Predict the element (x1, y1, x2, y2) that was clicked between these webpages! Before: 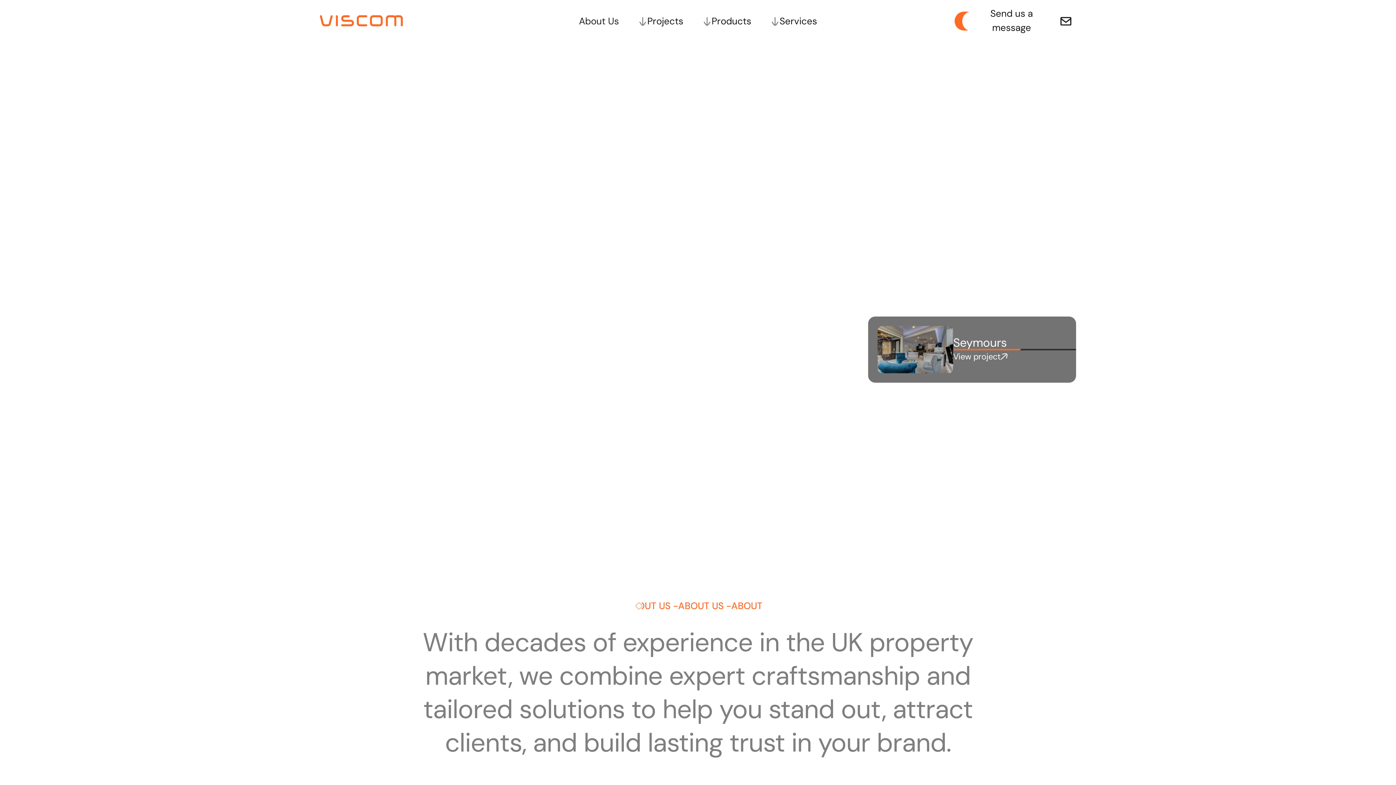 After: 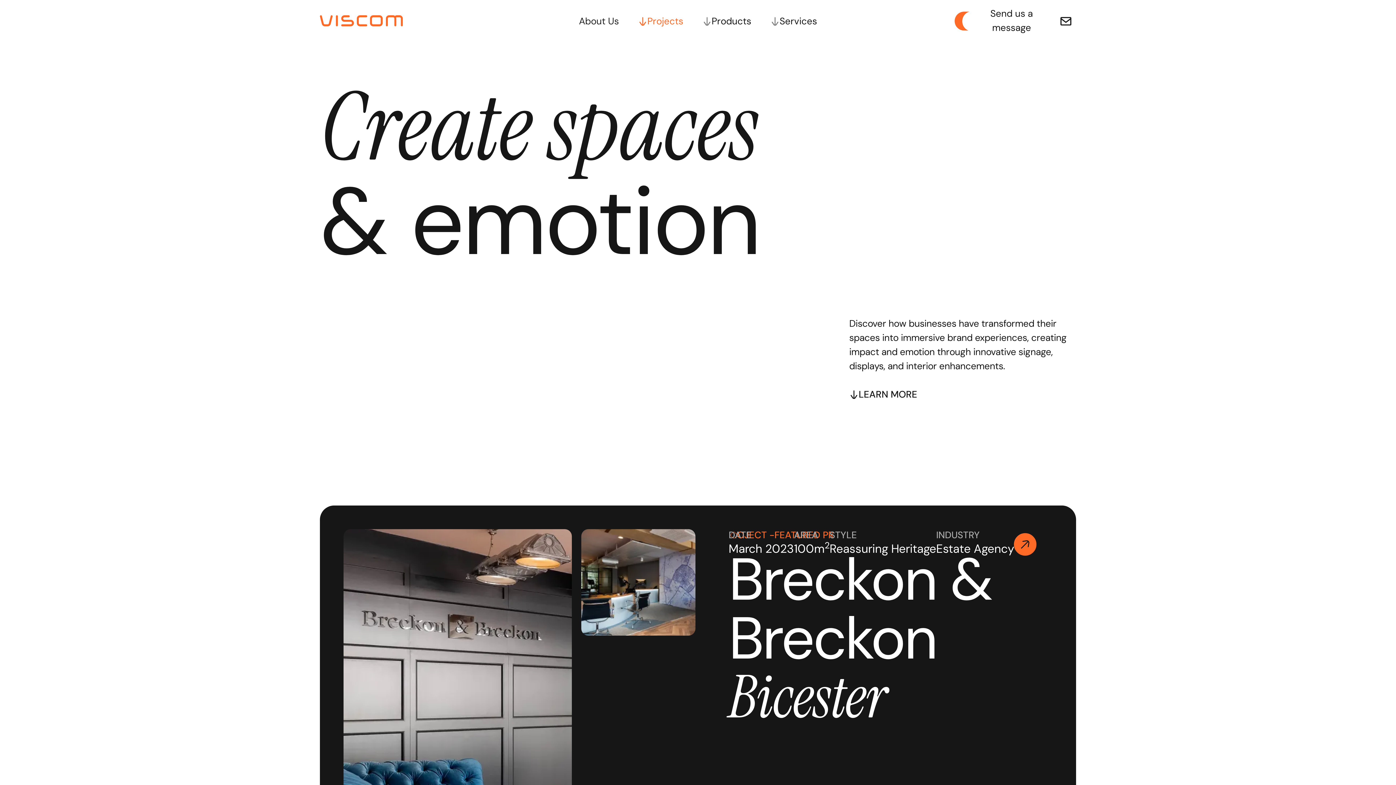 Action: label: Projects bbox: (628, 9, 692, 33)